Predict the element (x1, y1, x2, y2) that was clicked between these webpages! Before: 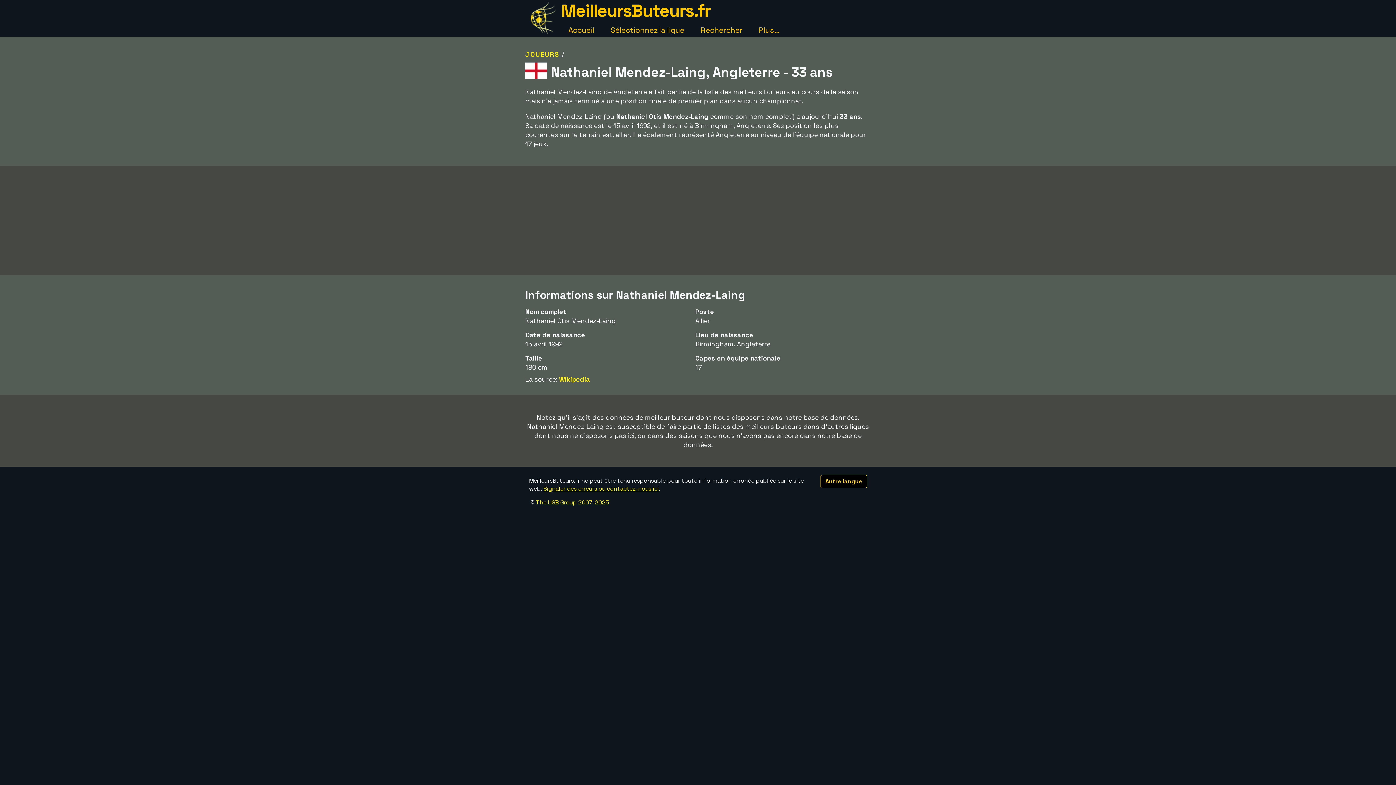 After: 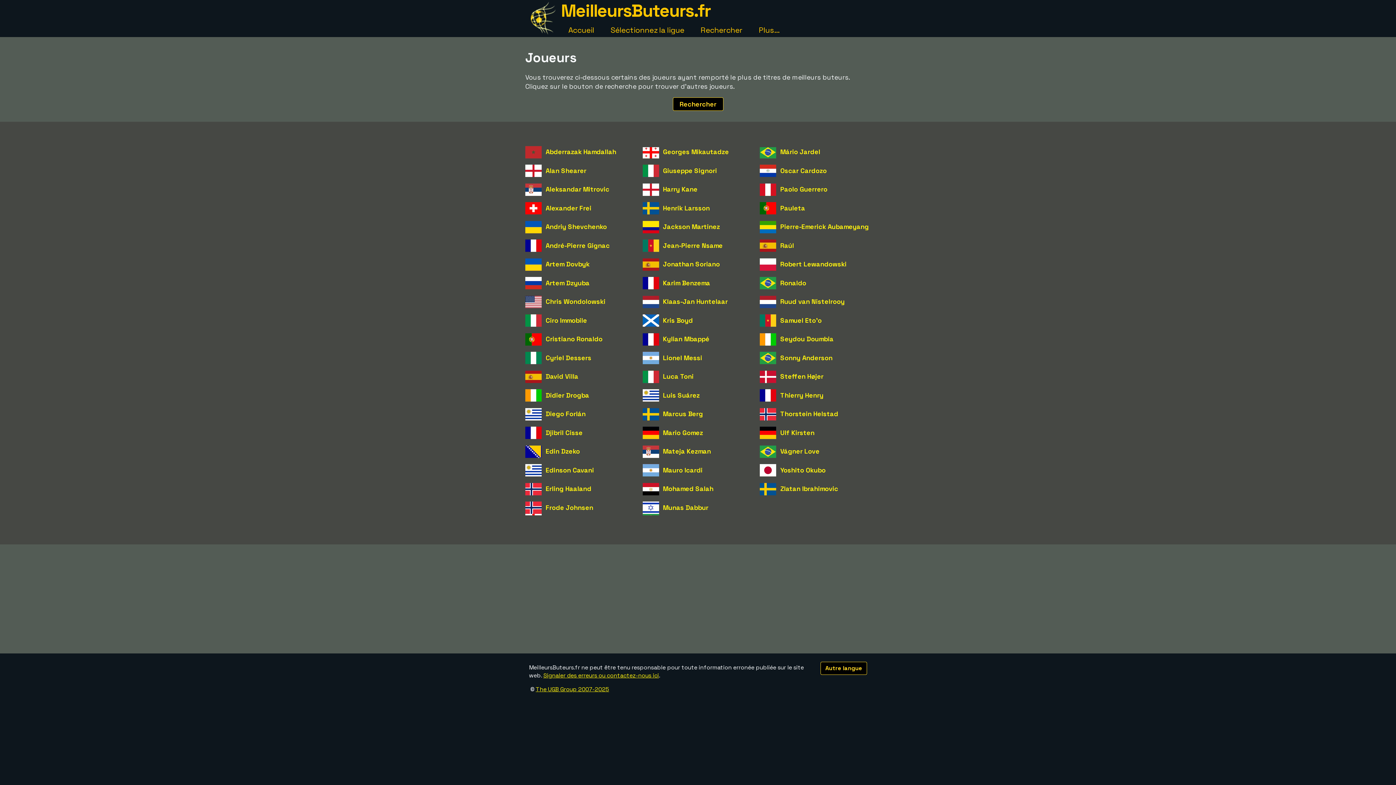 Action: label: JOUEURS bbox: (525, 50, 560, 58)